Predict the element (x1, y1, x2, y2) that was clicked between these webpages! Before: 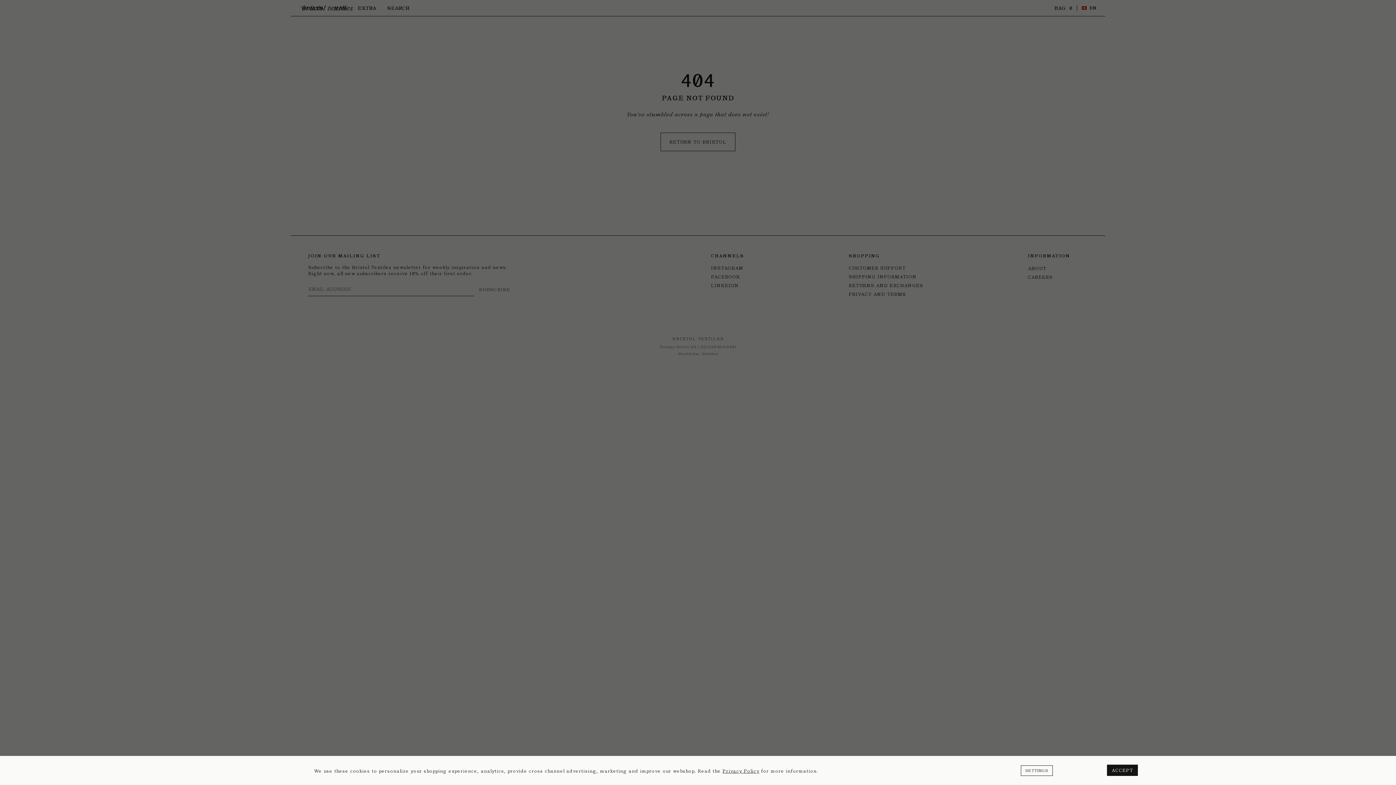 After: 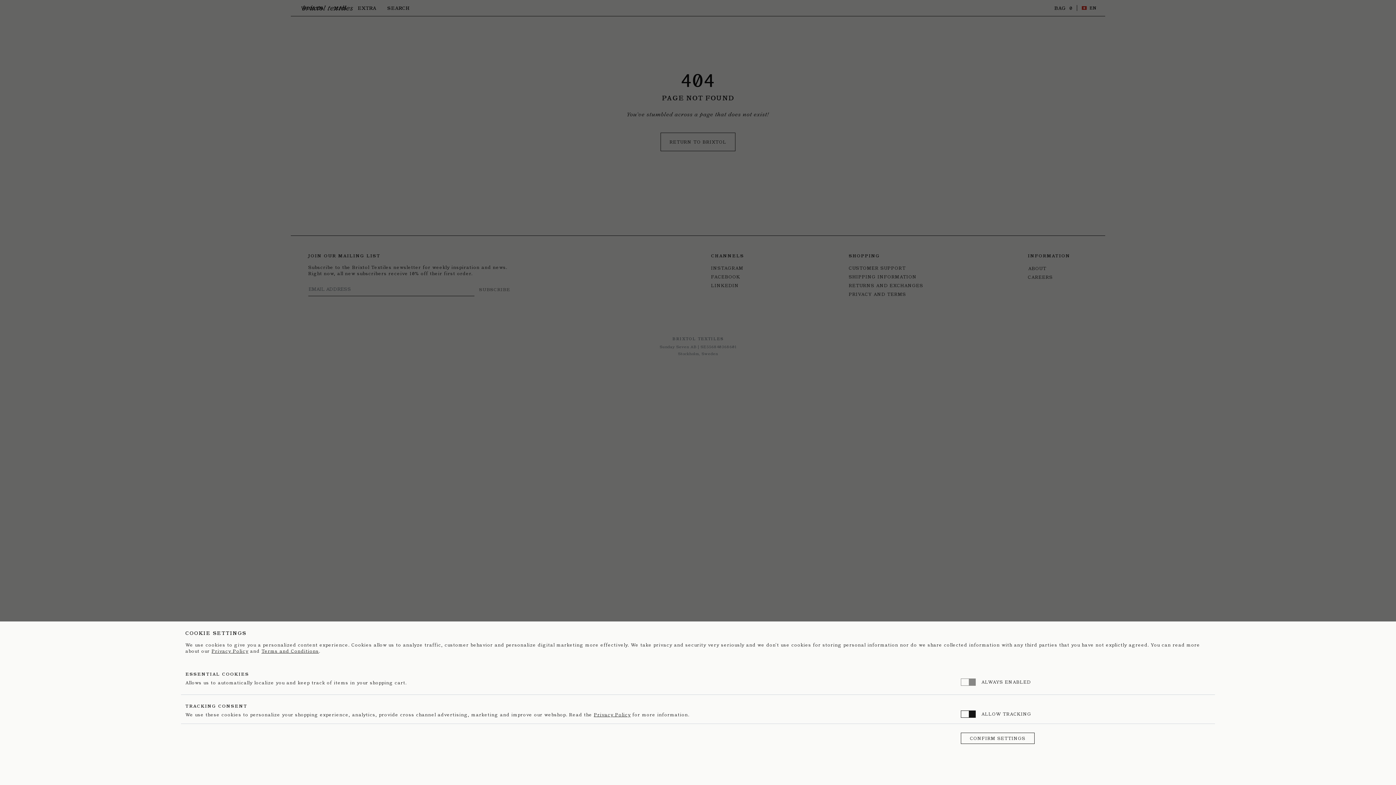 Action: label: SETTINGS bbox: (1020, 765, 1053, 776)